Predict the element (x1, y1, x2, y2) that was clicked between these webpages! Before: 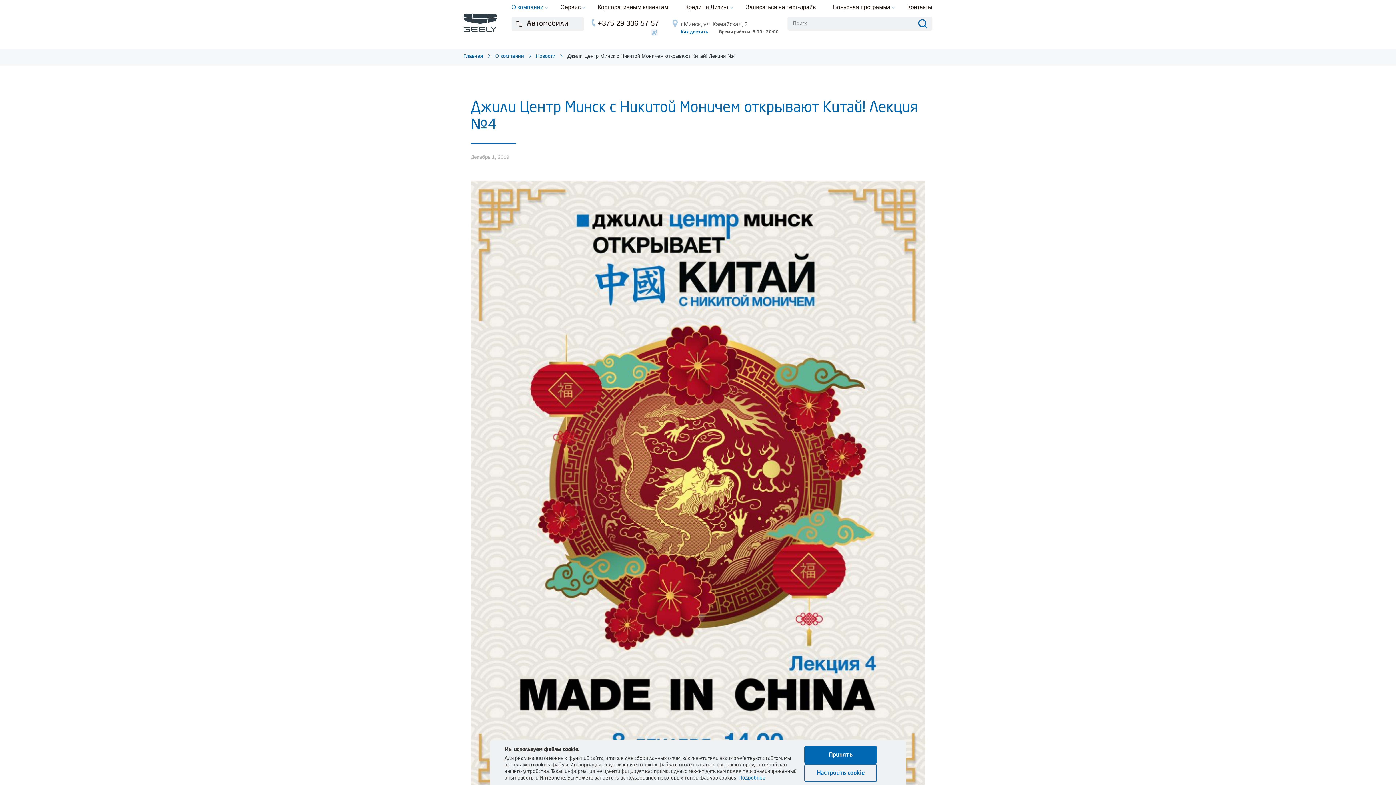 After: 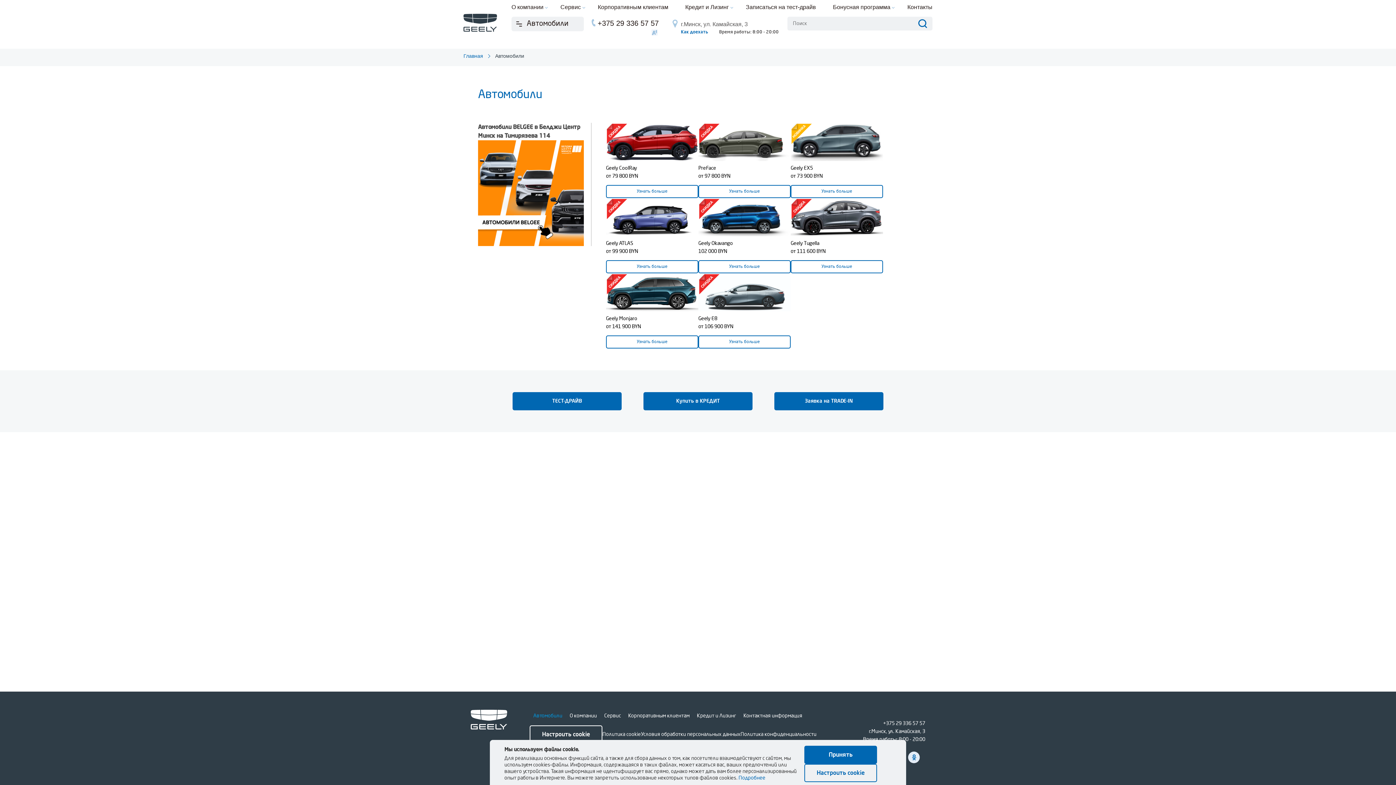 Action: label: Автомобили bbox: (511, 16, 584, 31)